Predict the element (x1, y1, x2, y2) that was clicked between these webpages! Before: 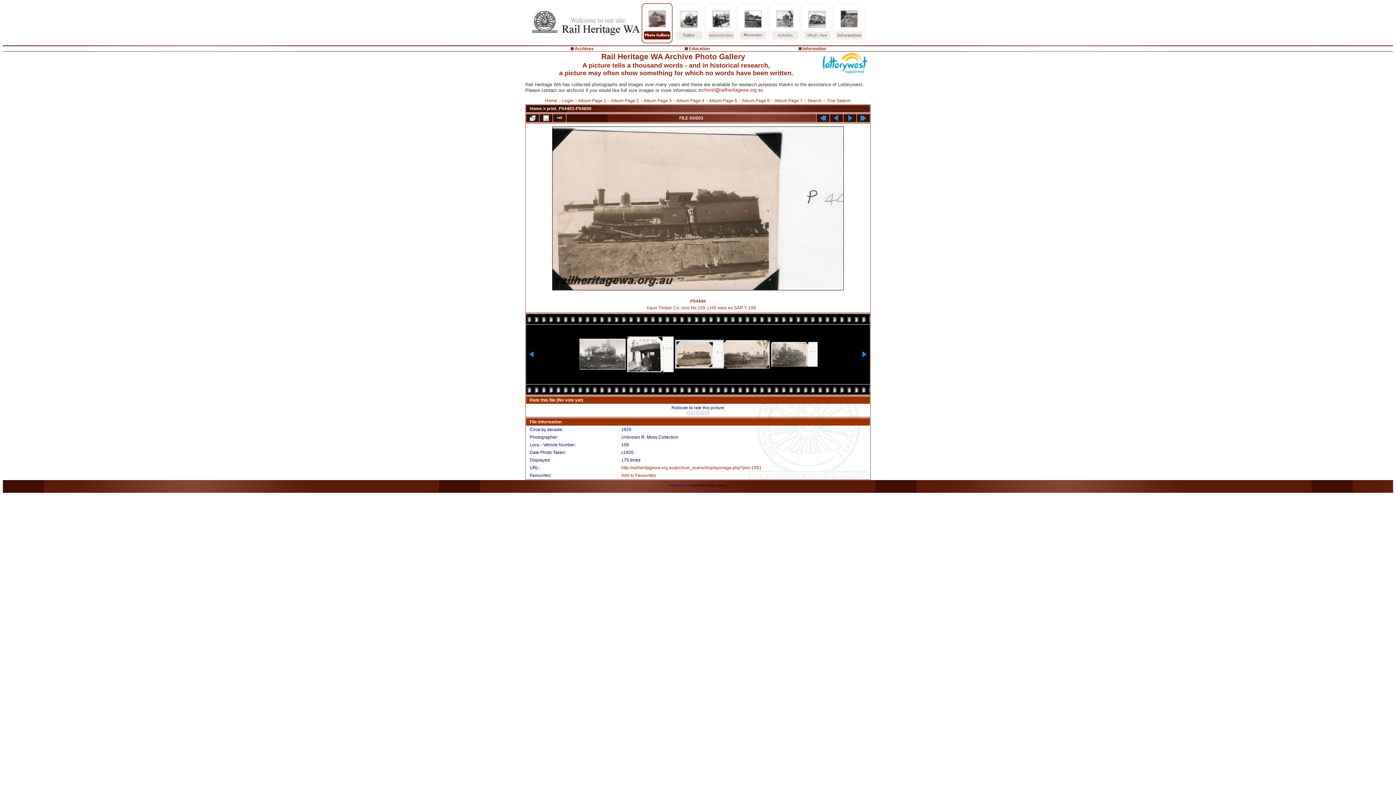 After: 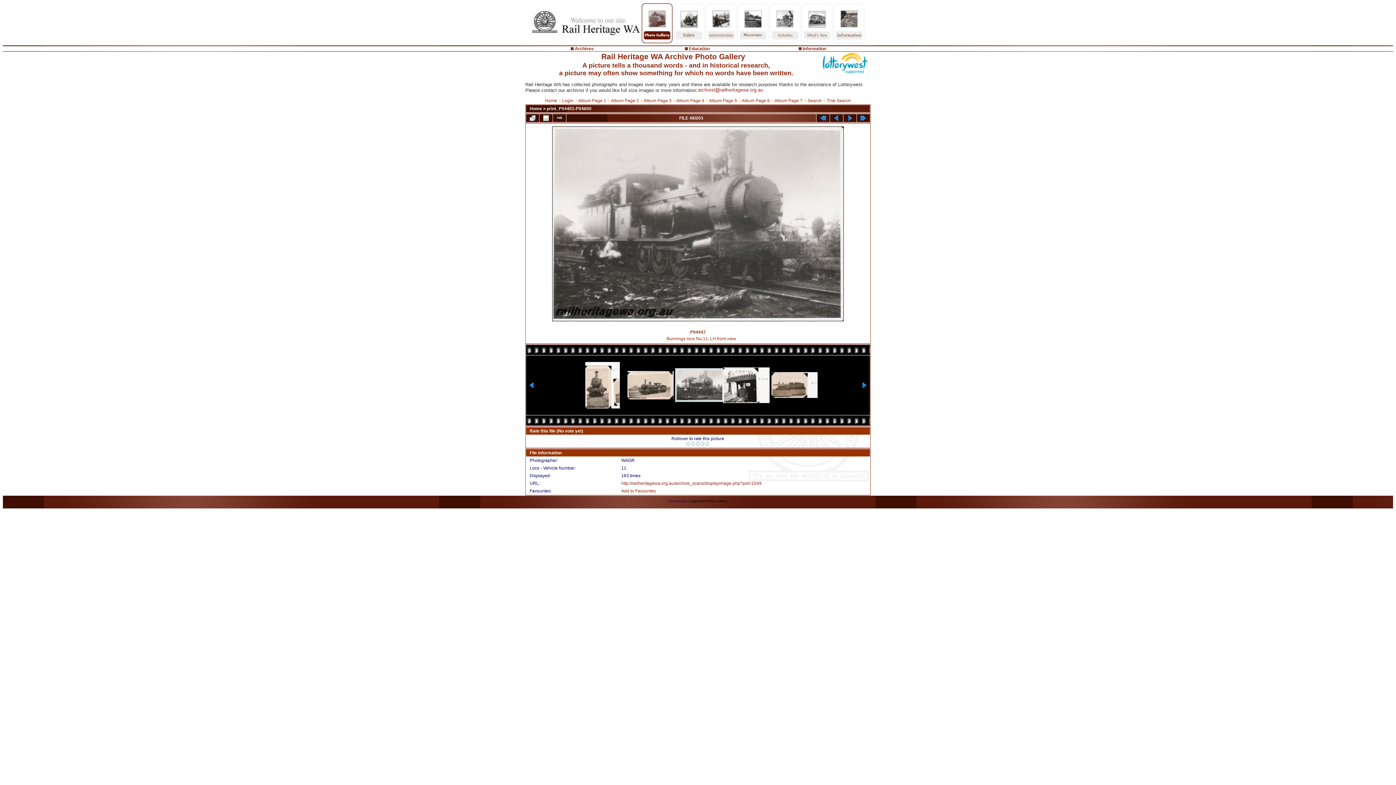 Action: bbox: (579, 338, 625, 369)